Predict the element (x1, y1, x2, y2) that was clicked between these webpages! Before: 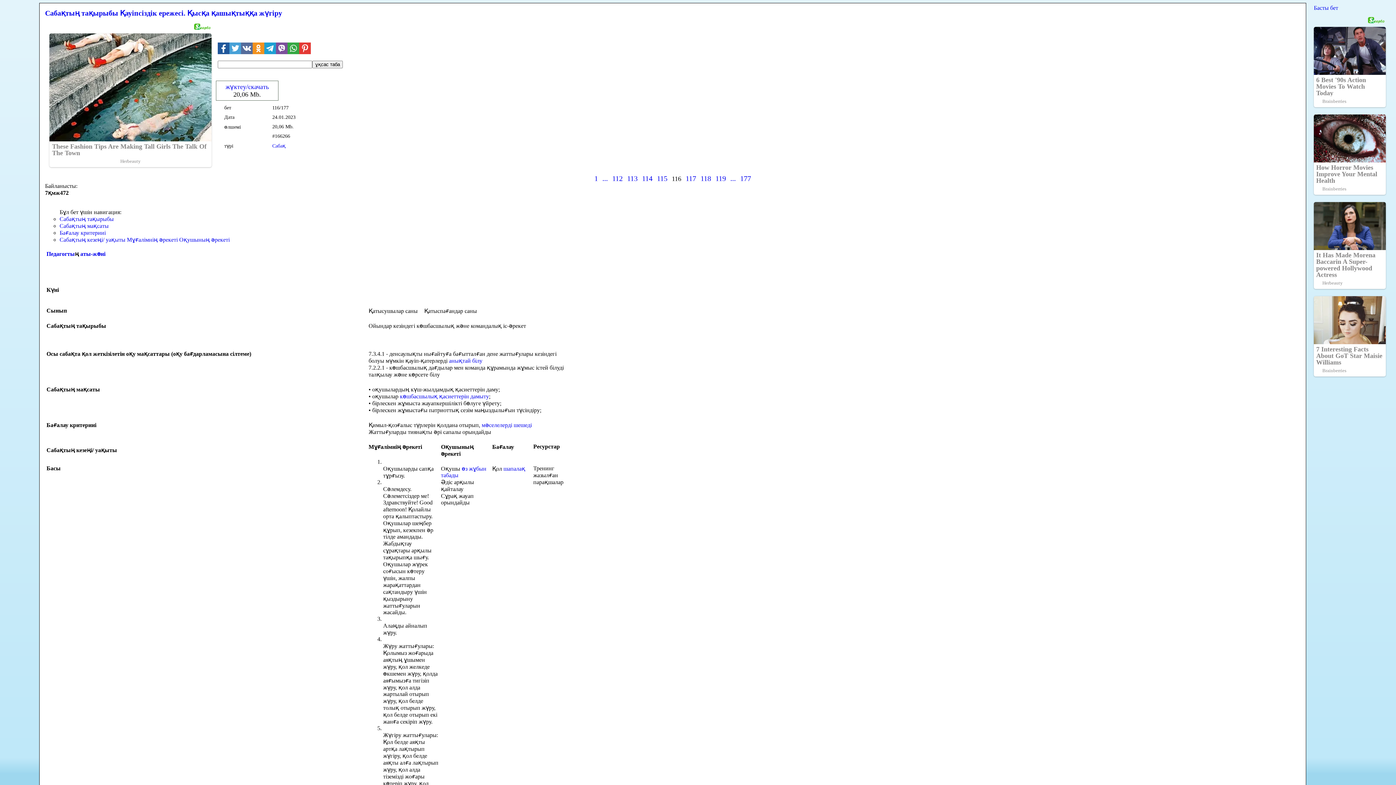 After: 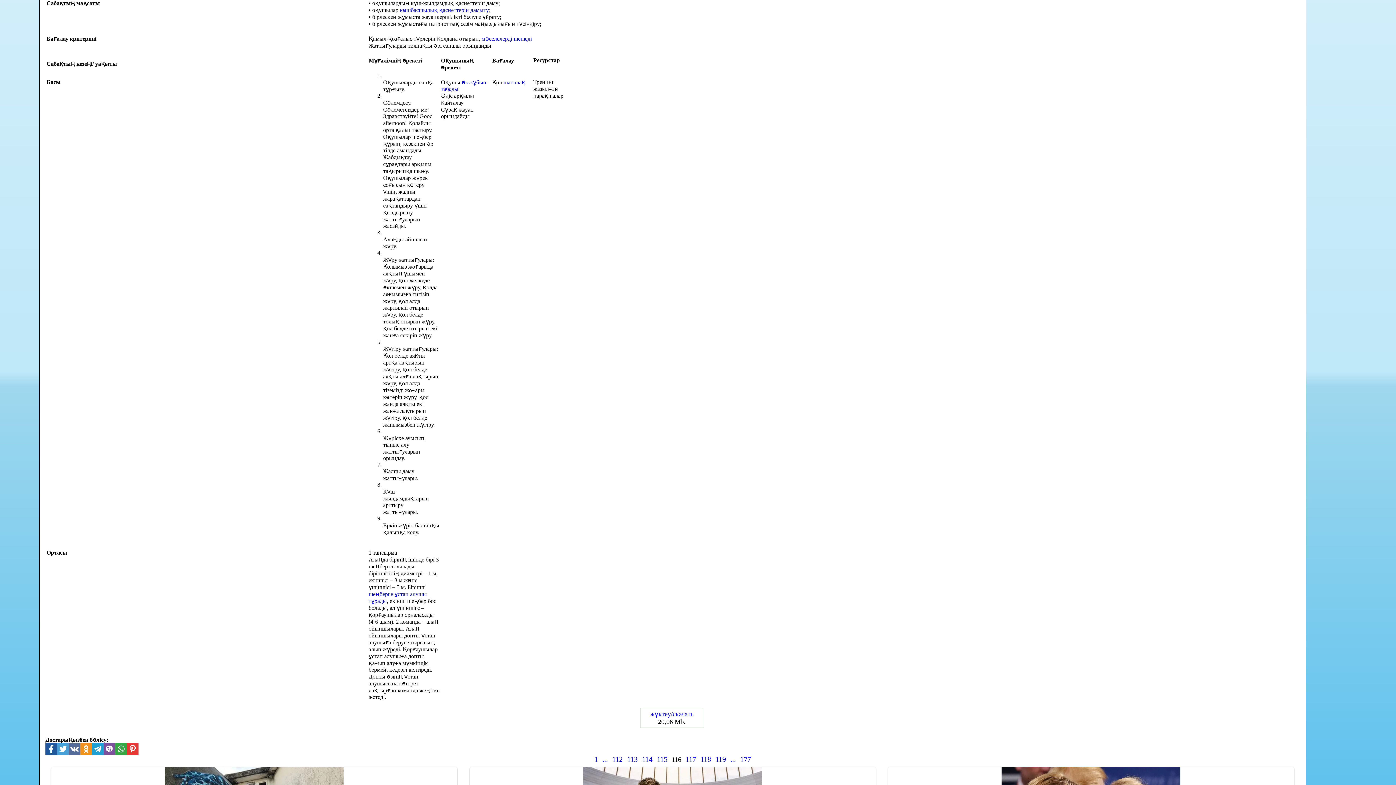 Action: label: Сабақтың мақсаты bbox: (59, 222, 108, 229)